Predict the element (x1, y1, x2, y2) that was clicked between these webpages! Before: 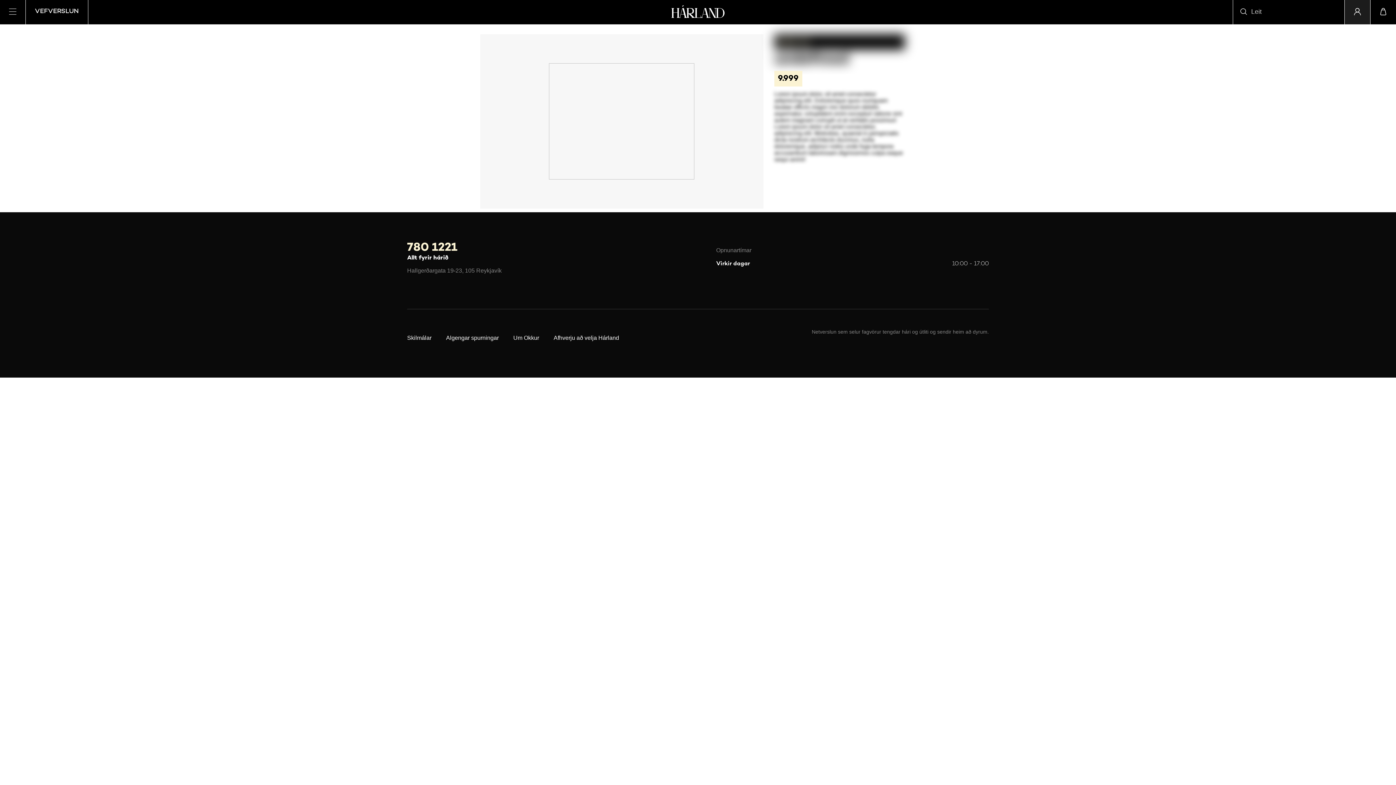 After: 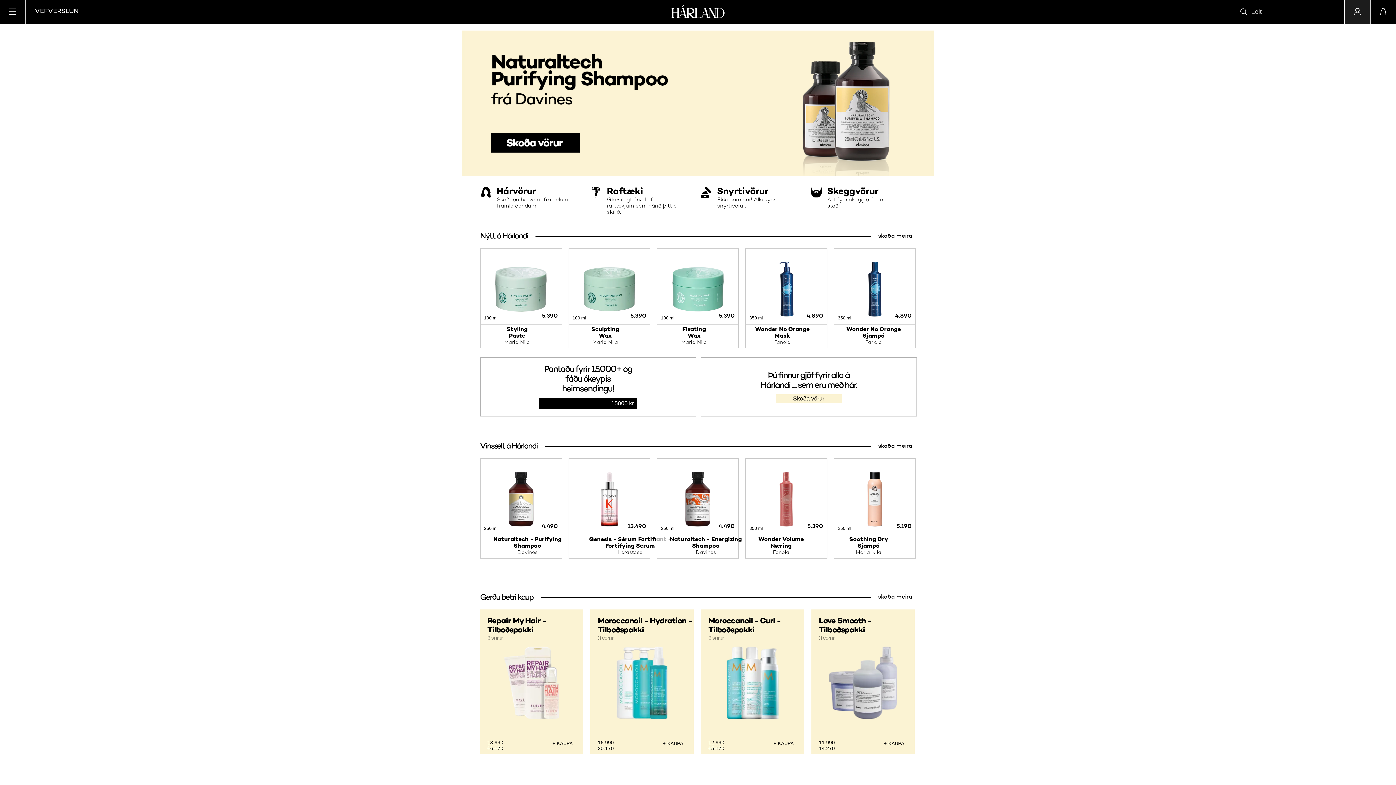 Action: bbox: (558, -1, 837, 24)